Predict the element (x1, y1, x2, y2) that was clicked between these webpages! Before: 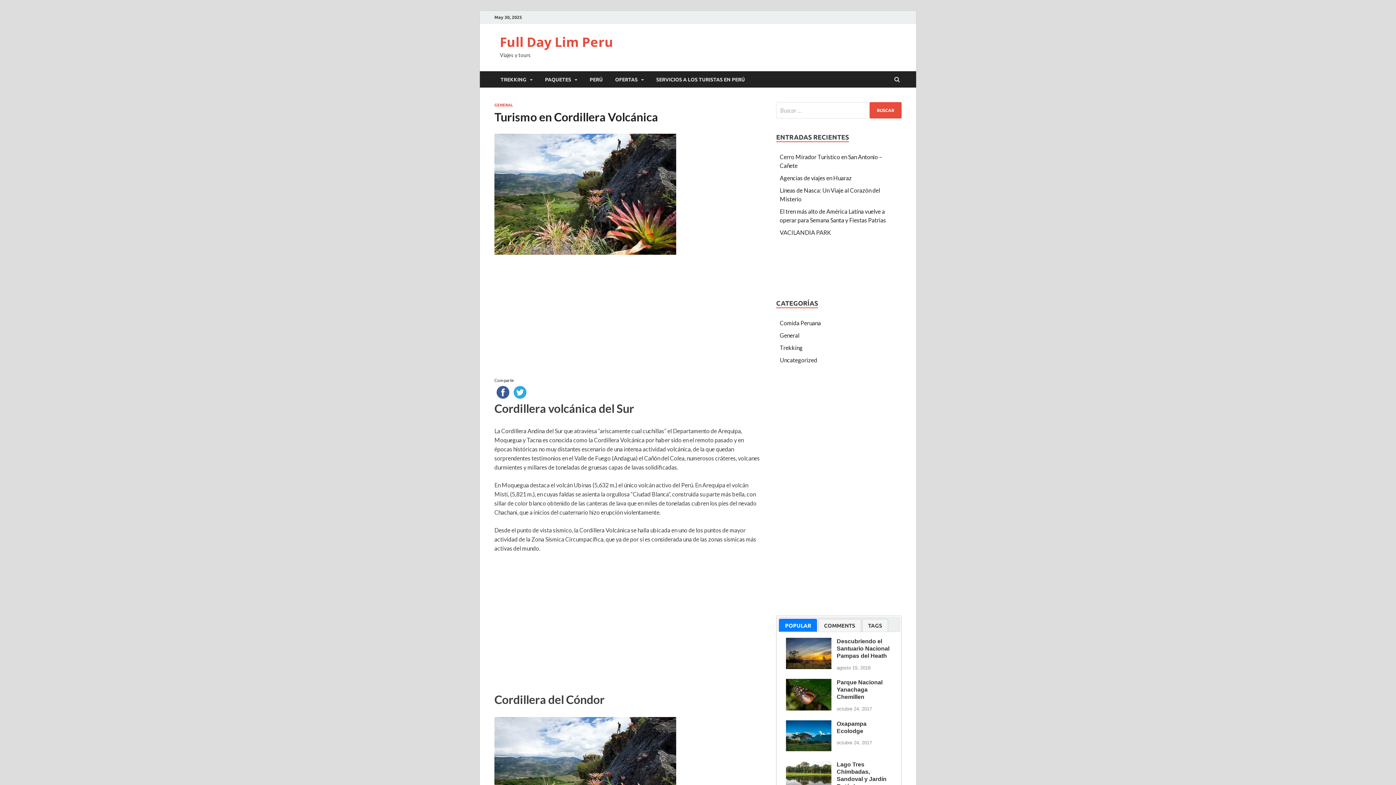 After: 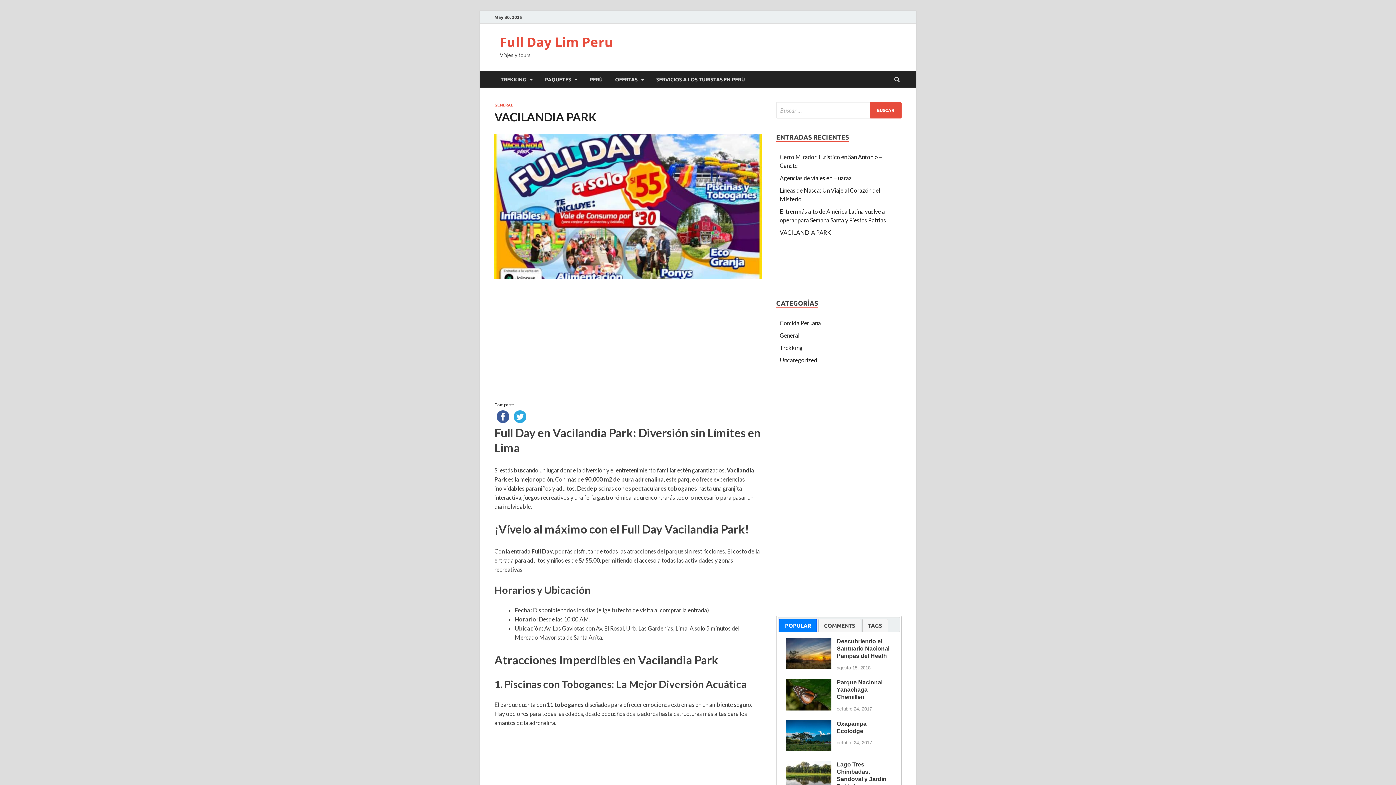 Action: label: VACILANDIA PARK bbox: (780, 229, 831, 236)